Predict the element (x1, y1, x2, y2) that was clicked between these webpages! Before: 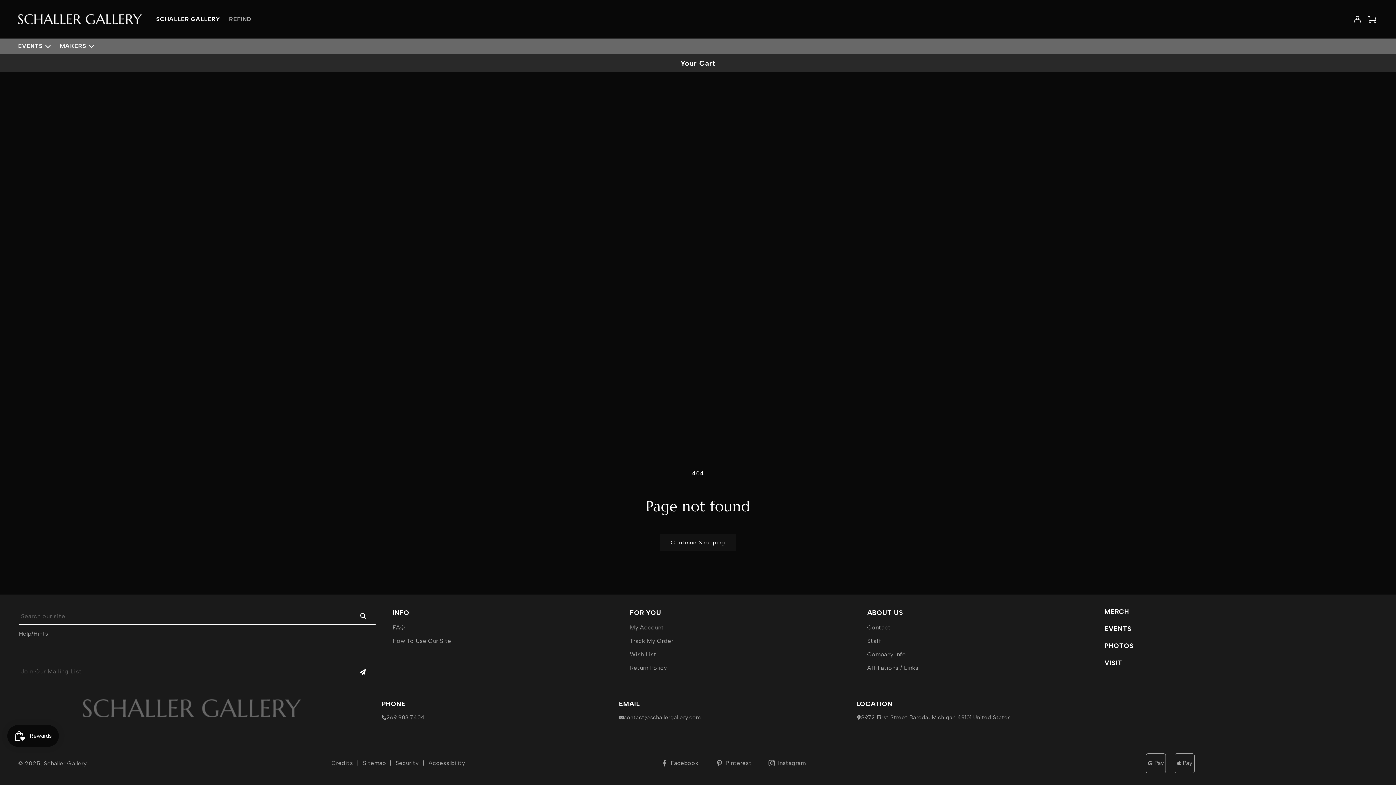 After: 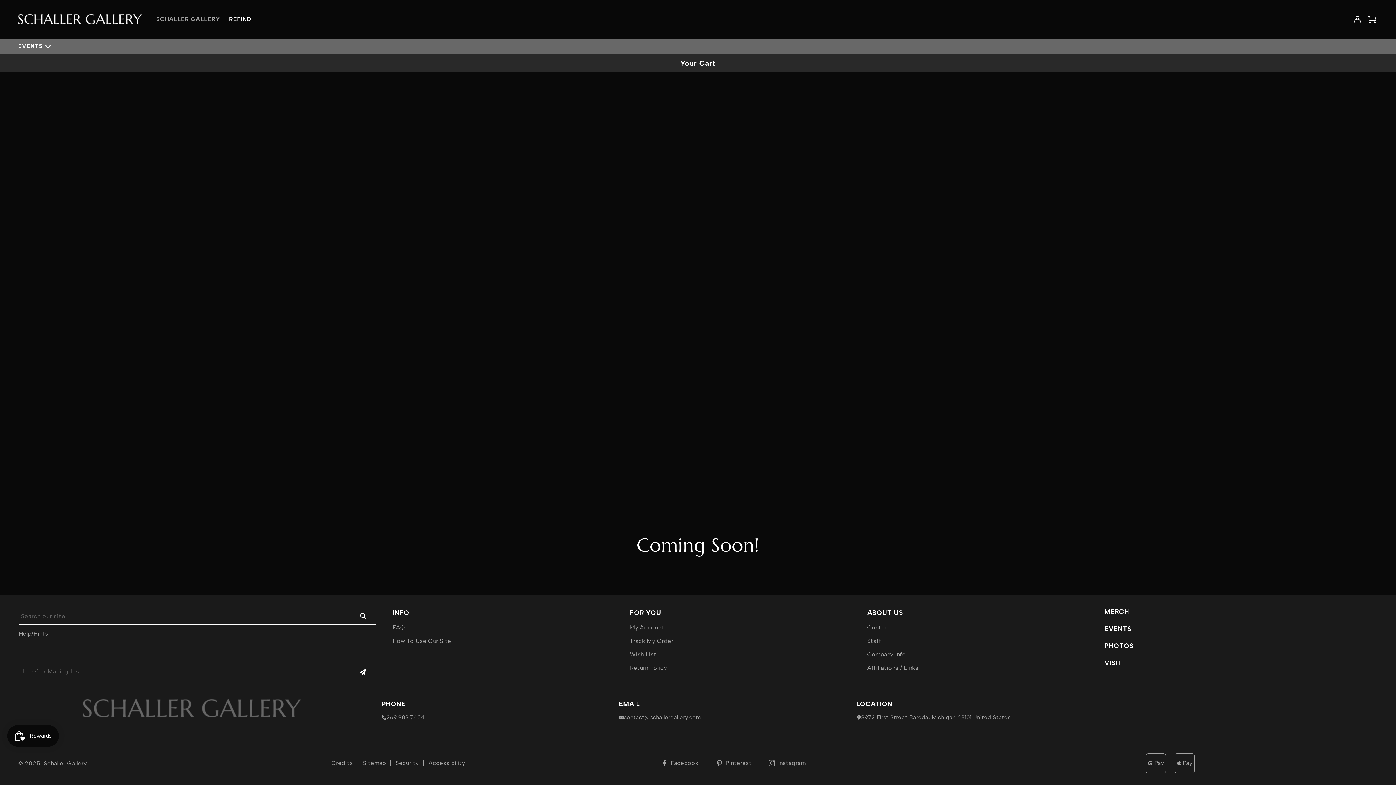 Action: bbox: (224, 7, 255, 31) label: REFIND